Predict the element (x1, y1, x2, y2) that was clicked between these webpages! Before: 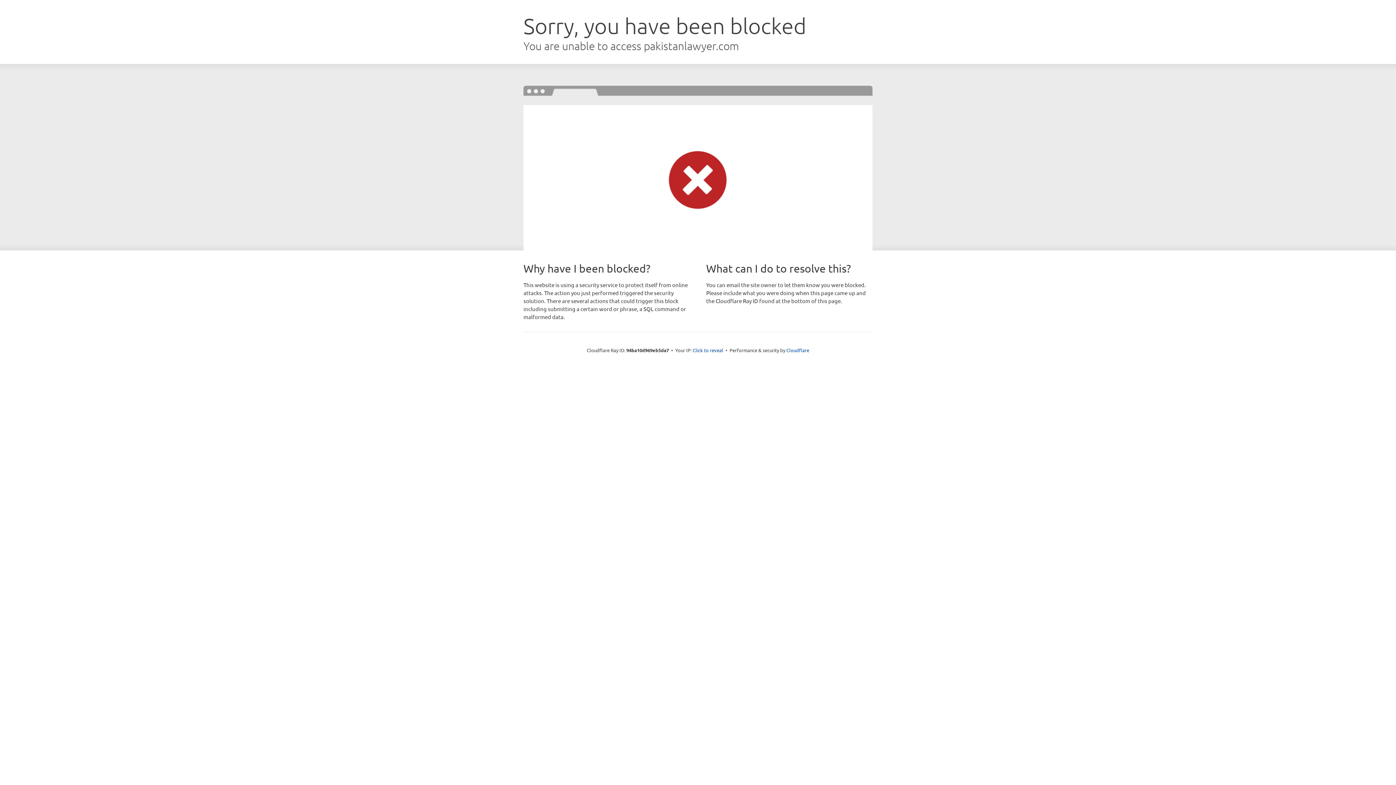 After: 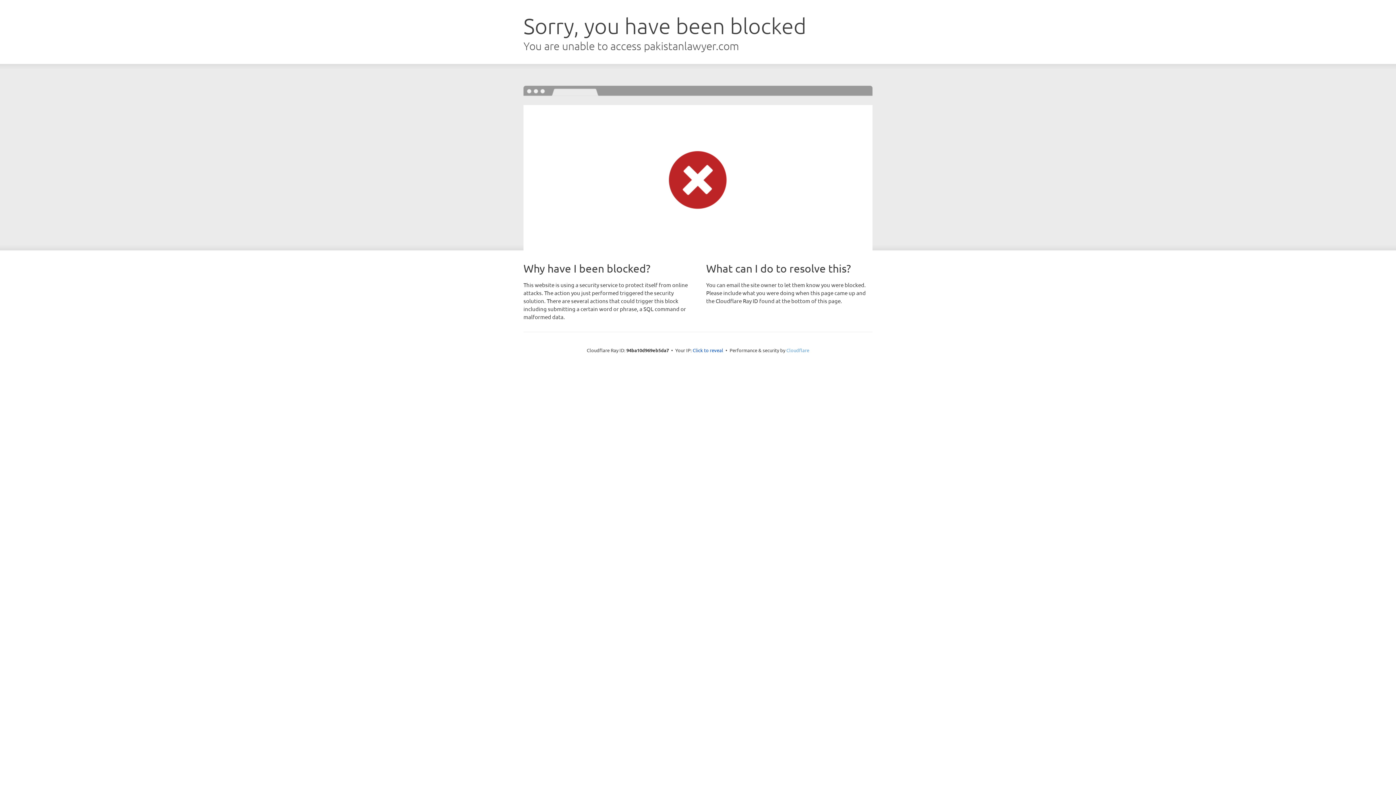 Action: bbox: (786, 347, 809, 353) label: Cloudflare